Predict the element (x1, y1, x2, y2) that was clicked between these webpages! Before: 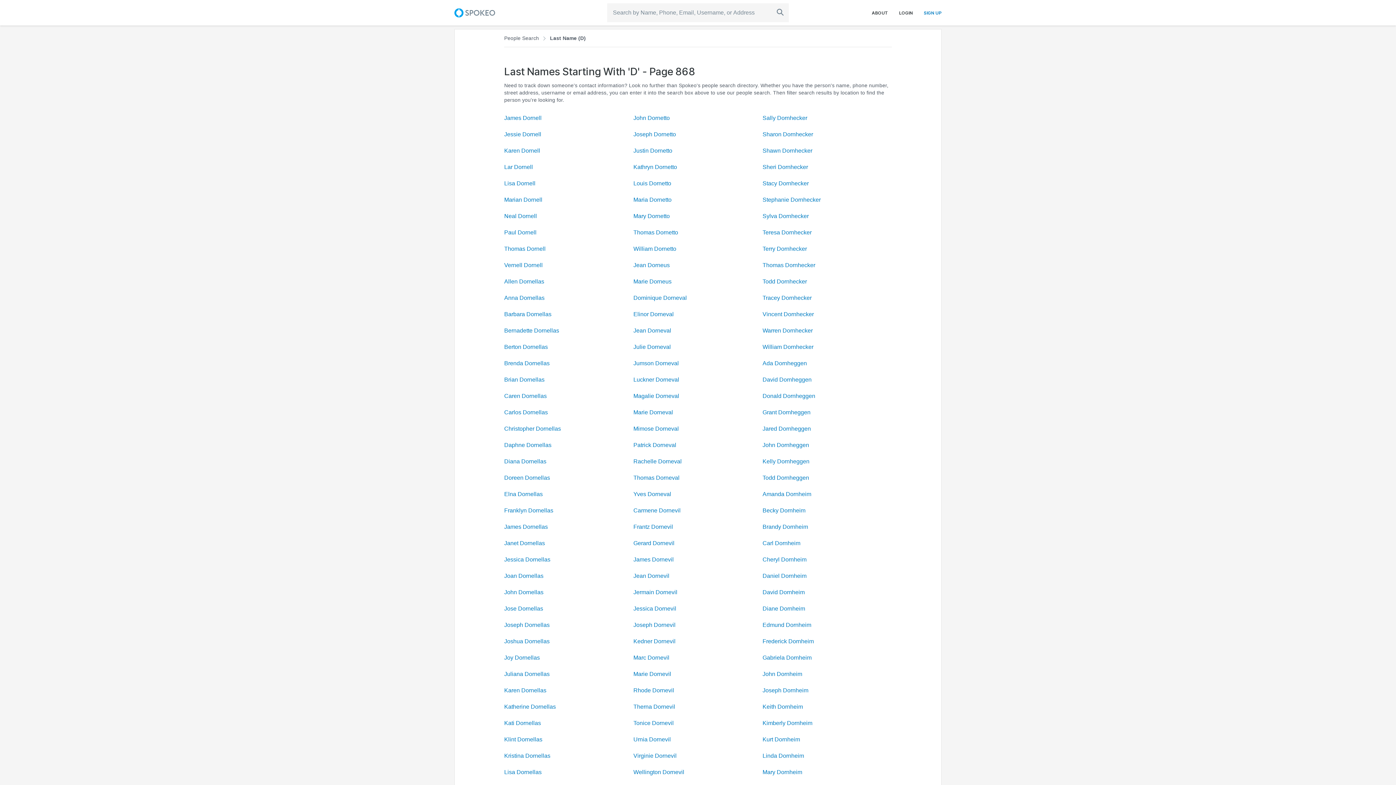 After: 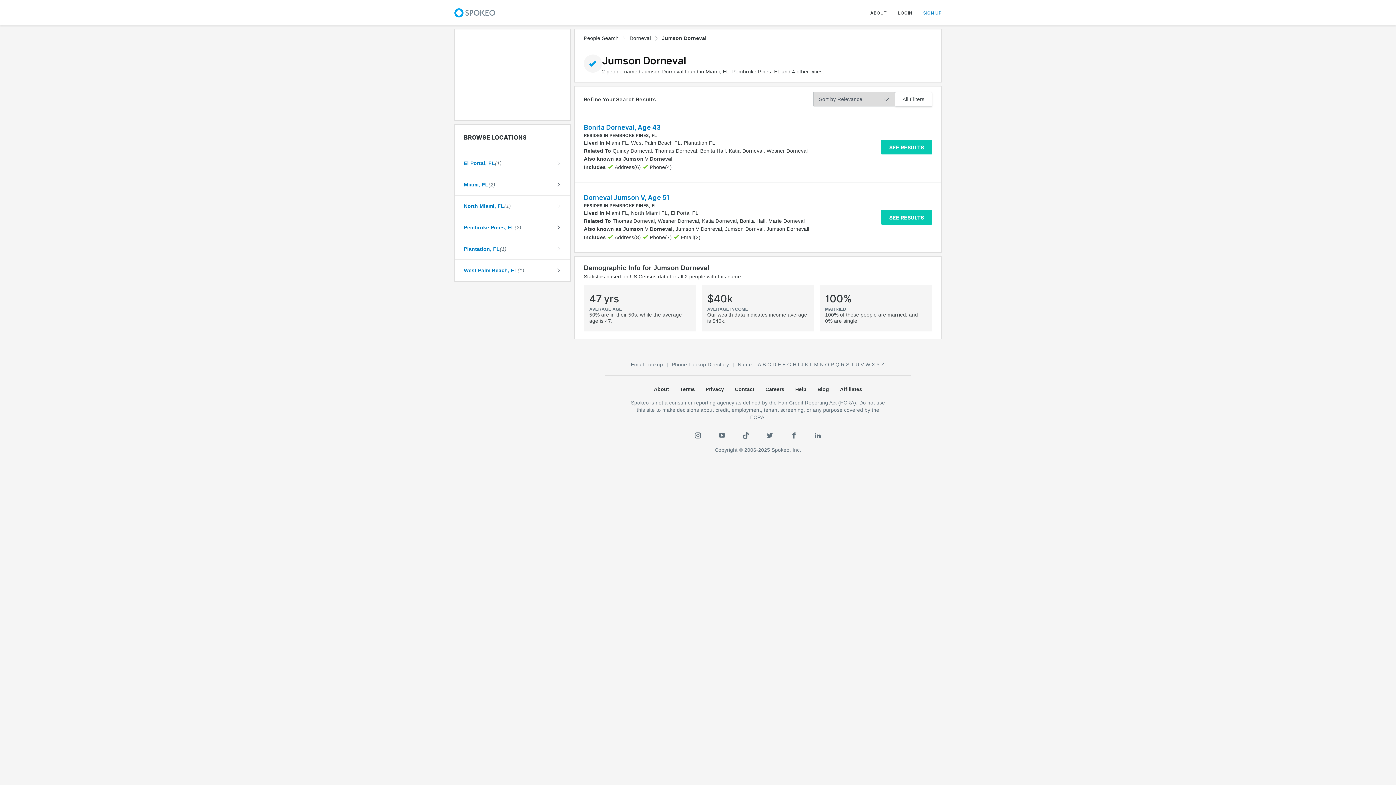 Action: label: Jumson Dorneval bbox: (633, 360, 679, 367)